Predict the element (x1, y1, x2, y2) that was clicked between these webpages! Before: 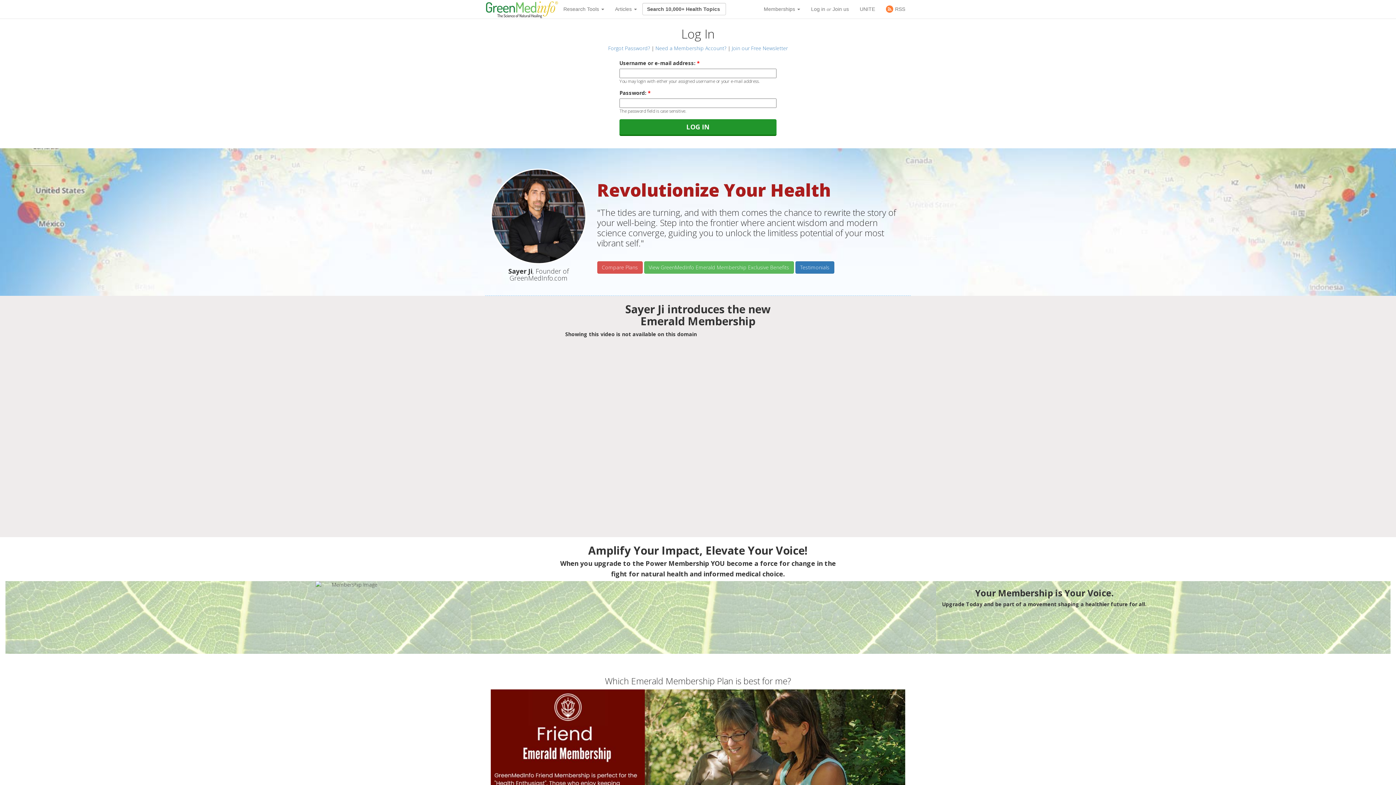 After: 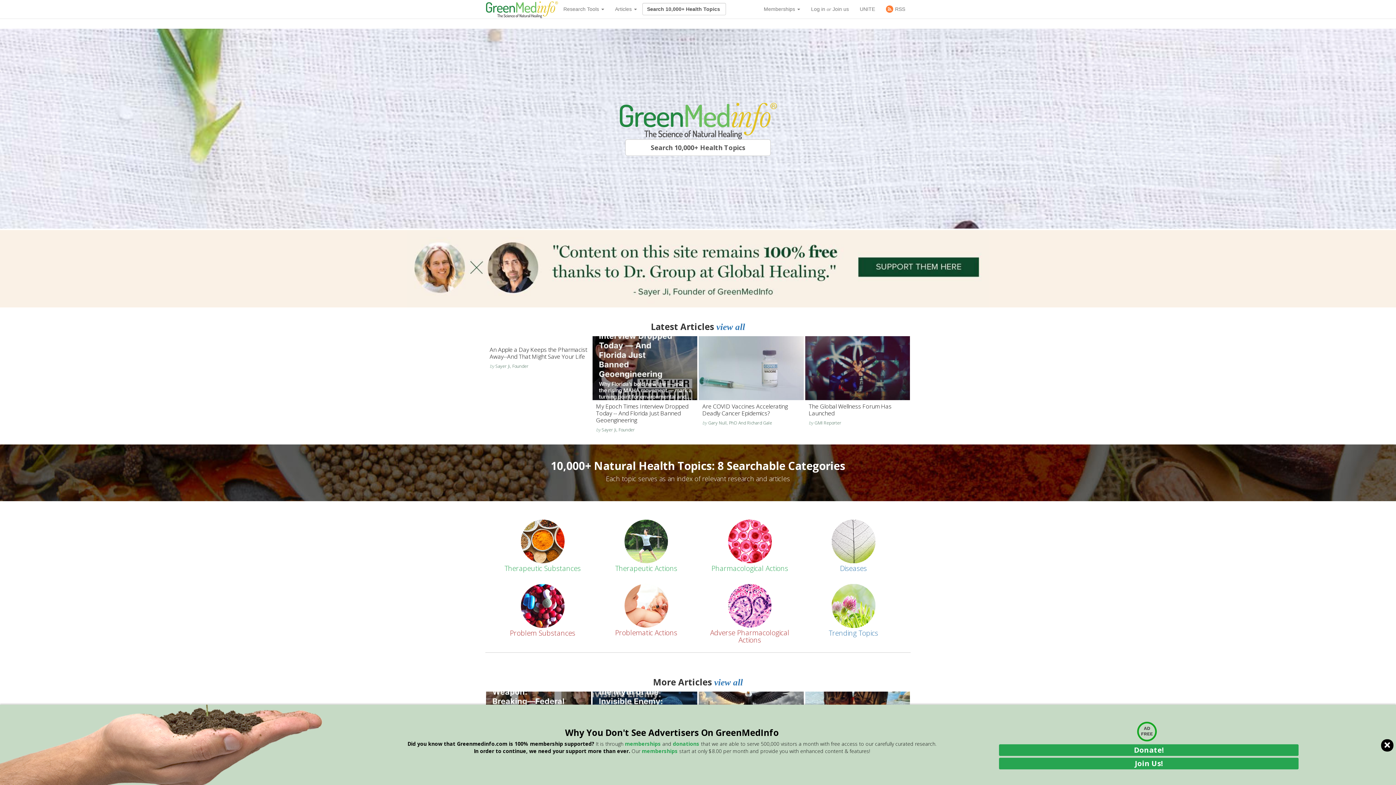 Action: bbox: (485, 0, 558, 18)